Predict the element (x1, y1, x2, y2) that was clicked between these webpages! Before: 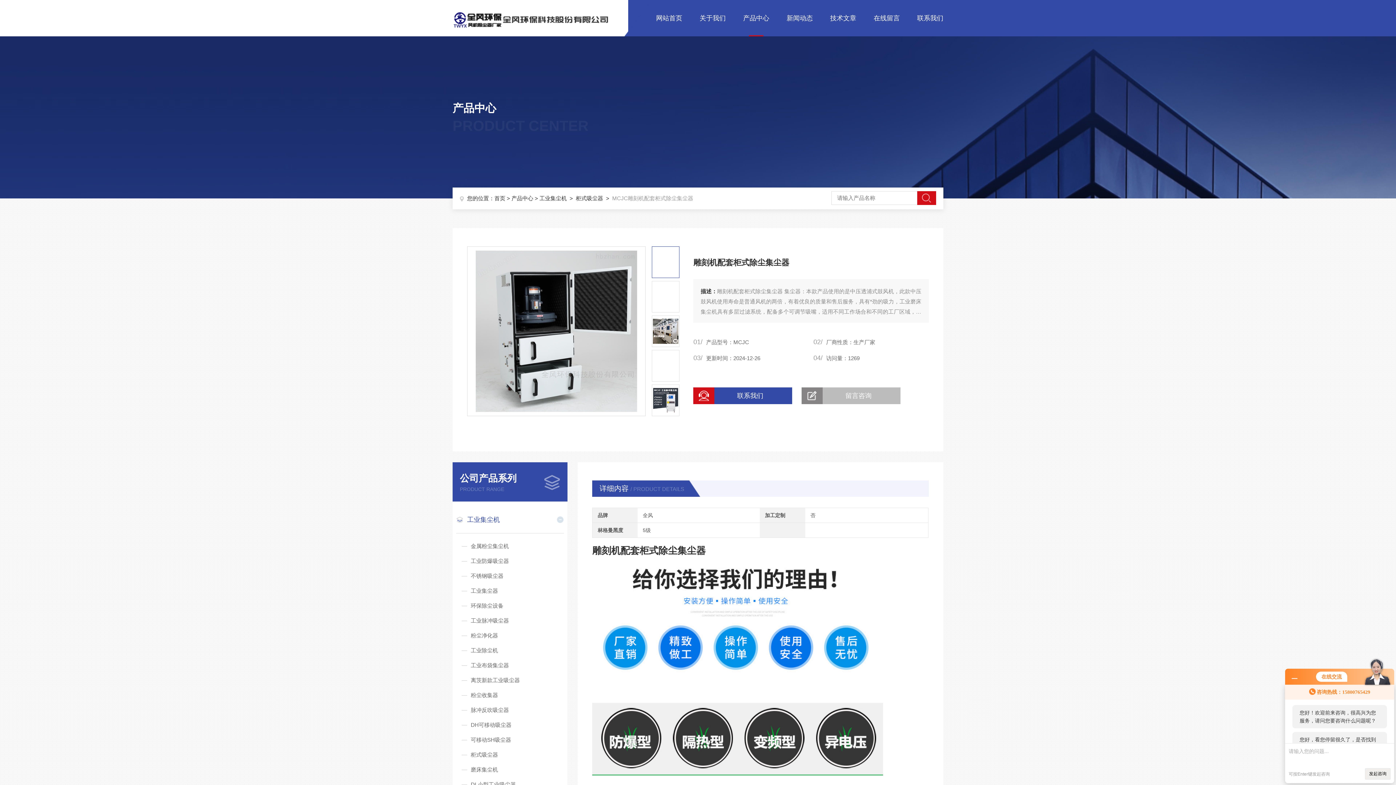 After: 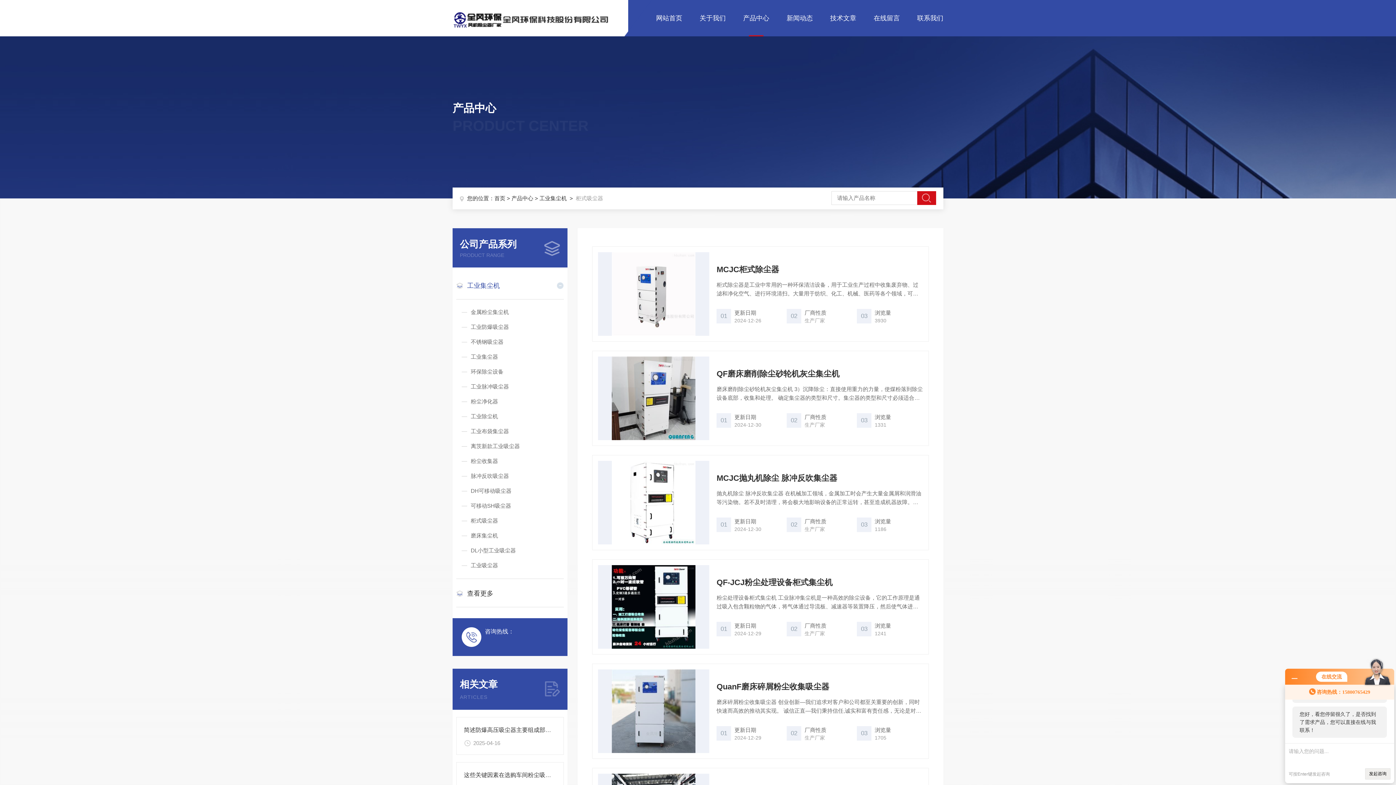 Action: bbox: (576, 195, 603, 201) label: 柜式吸尘器